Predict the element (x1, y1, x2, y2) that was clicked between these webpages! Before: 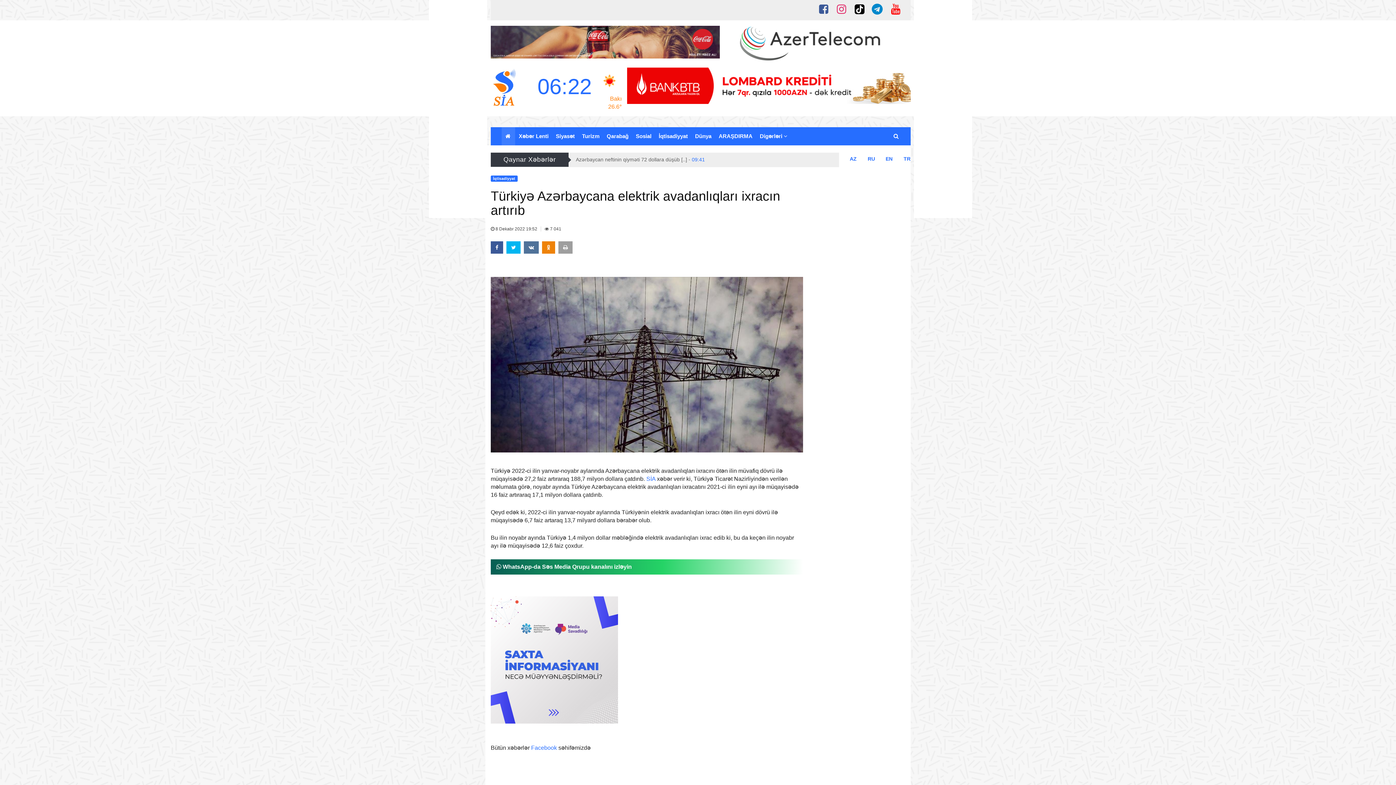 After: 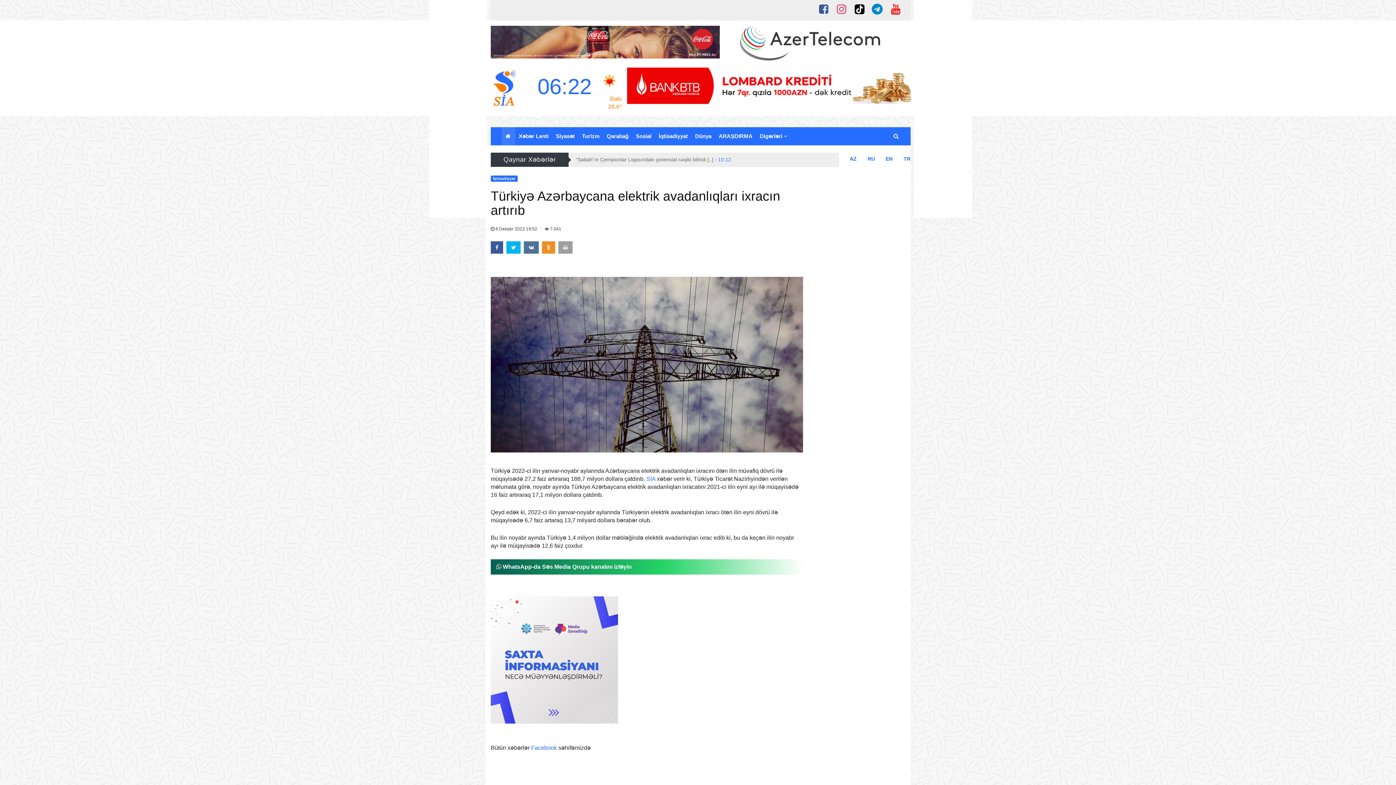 Action: bbox: (542, 241, 555, 253)